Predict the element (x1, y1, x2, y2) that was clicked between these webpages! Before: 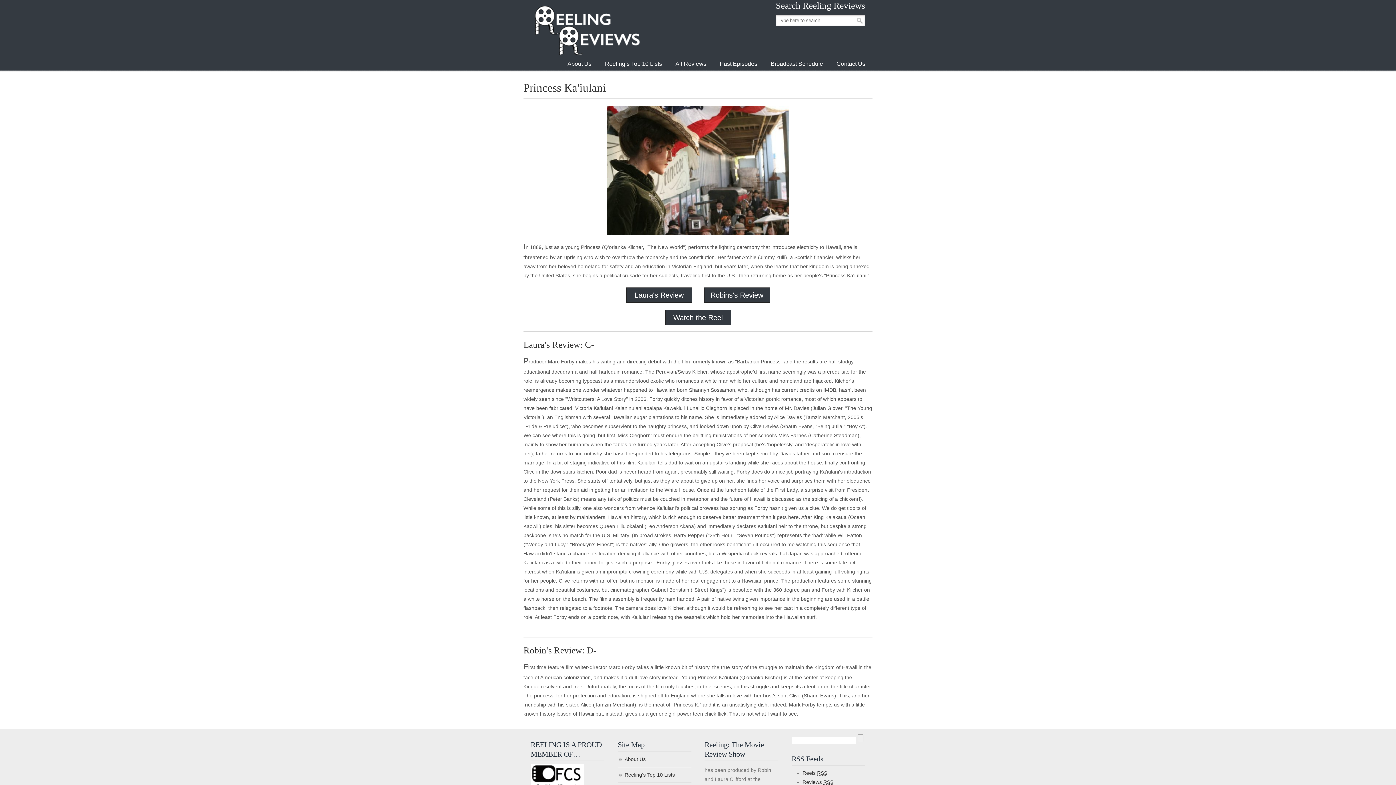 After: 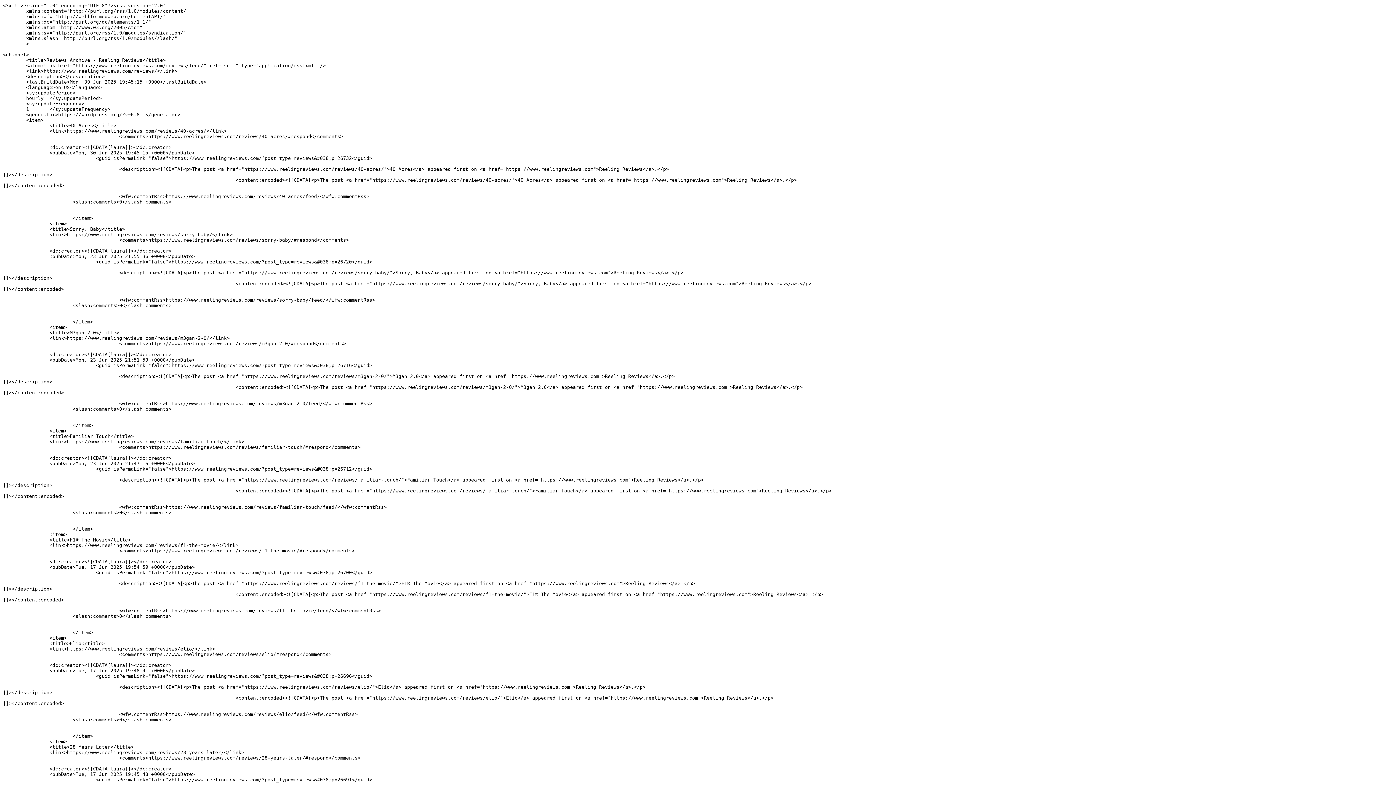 Action: bbox: (802, 779, 833, 785) label: Reviews RSS